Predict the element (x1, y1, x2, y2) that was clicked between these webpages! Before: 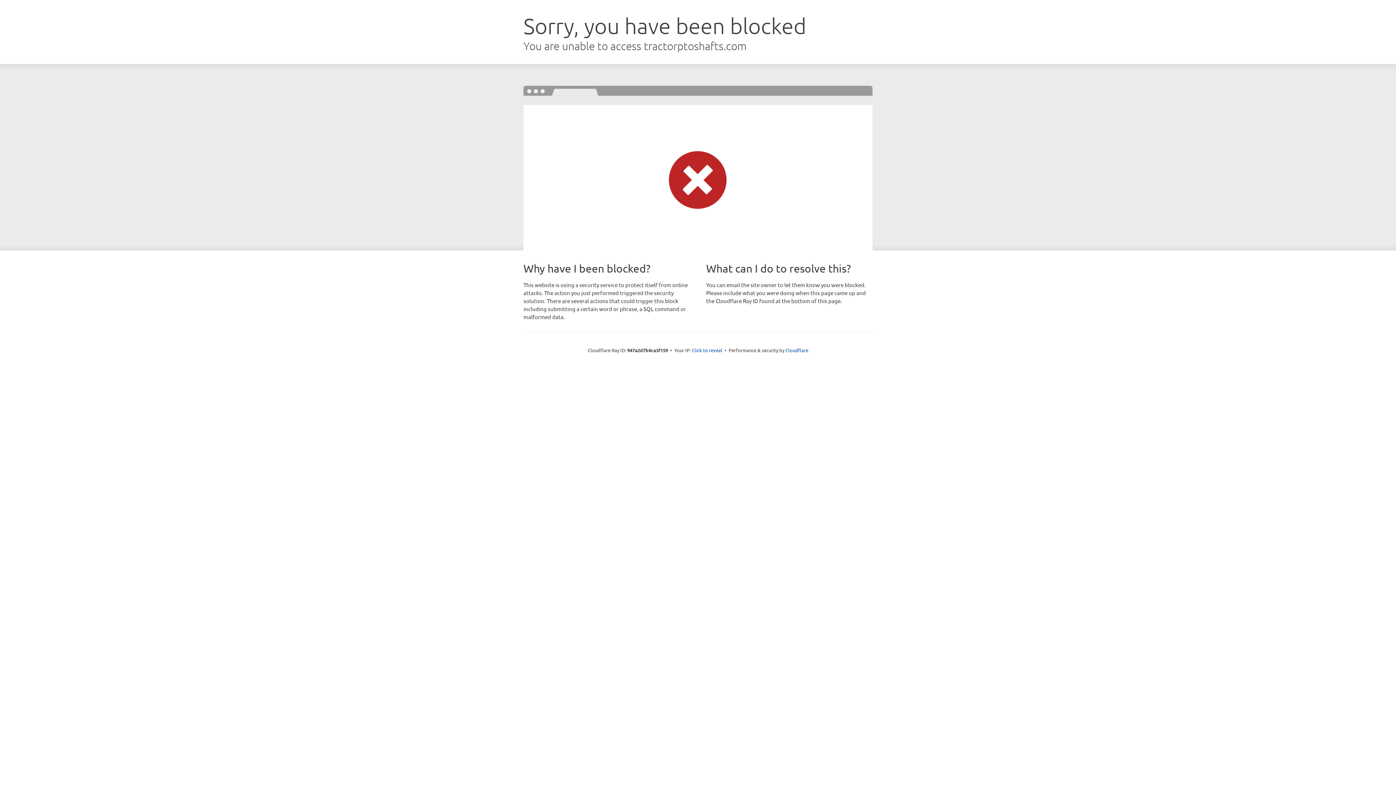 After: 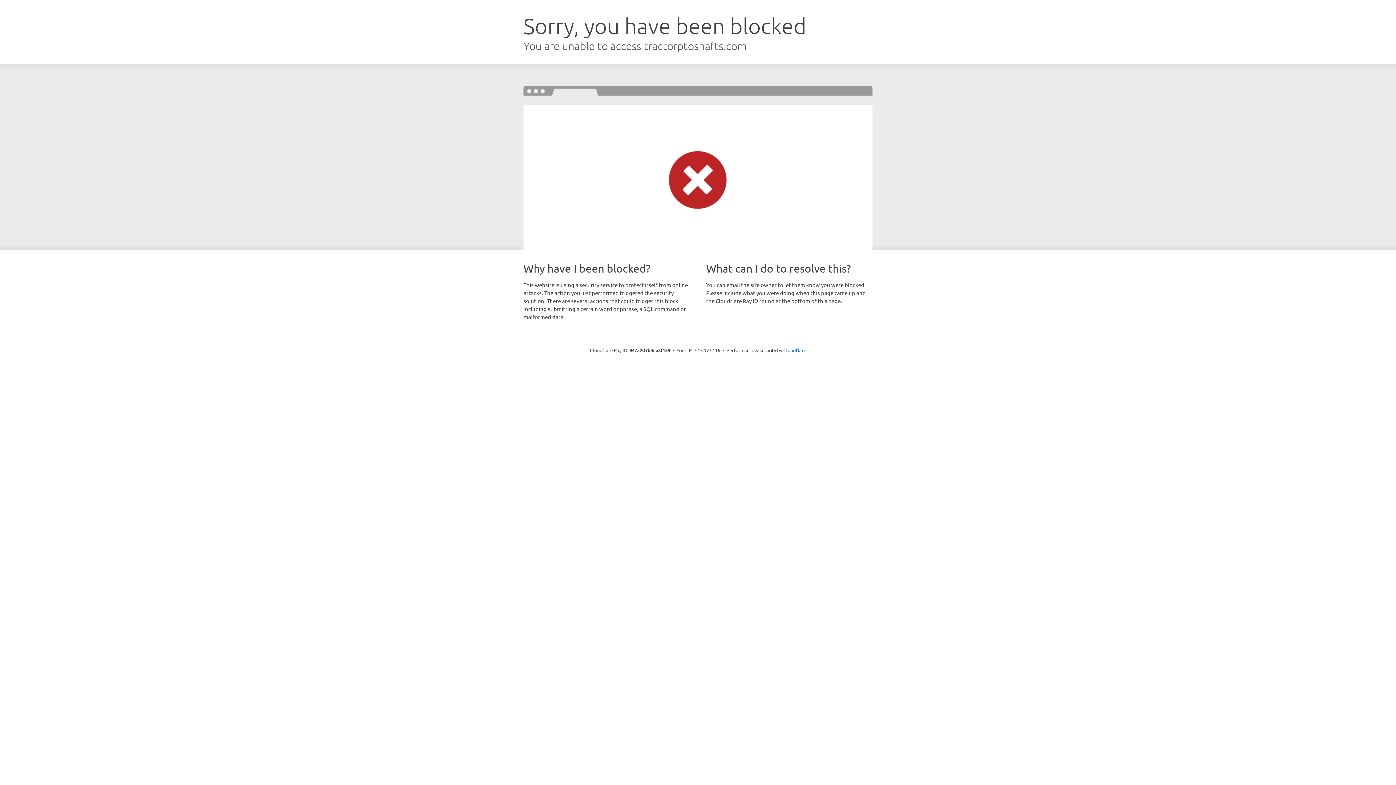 Action: bbox: (692, 346, 722, 353) label: Click to reveal